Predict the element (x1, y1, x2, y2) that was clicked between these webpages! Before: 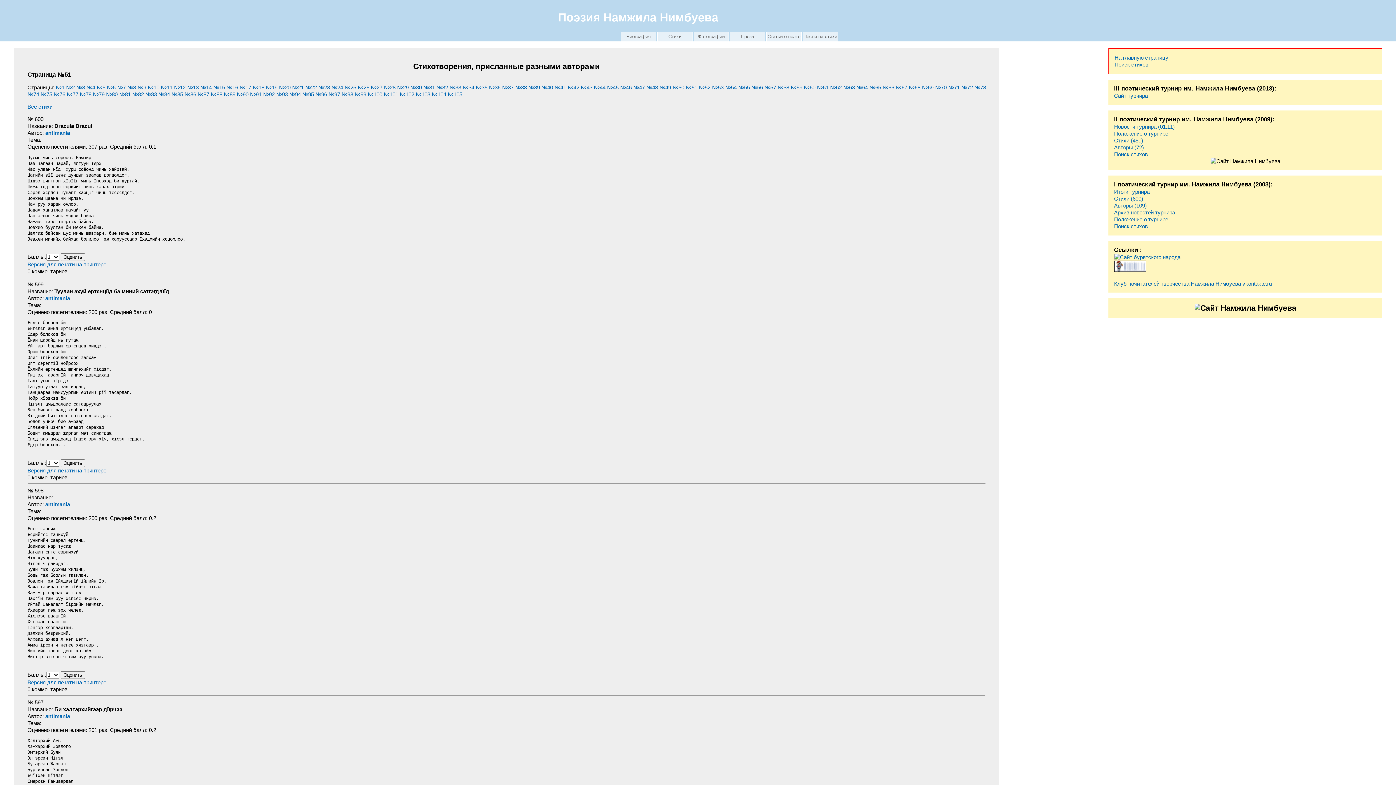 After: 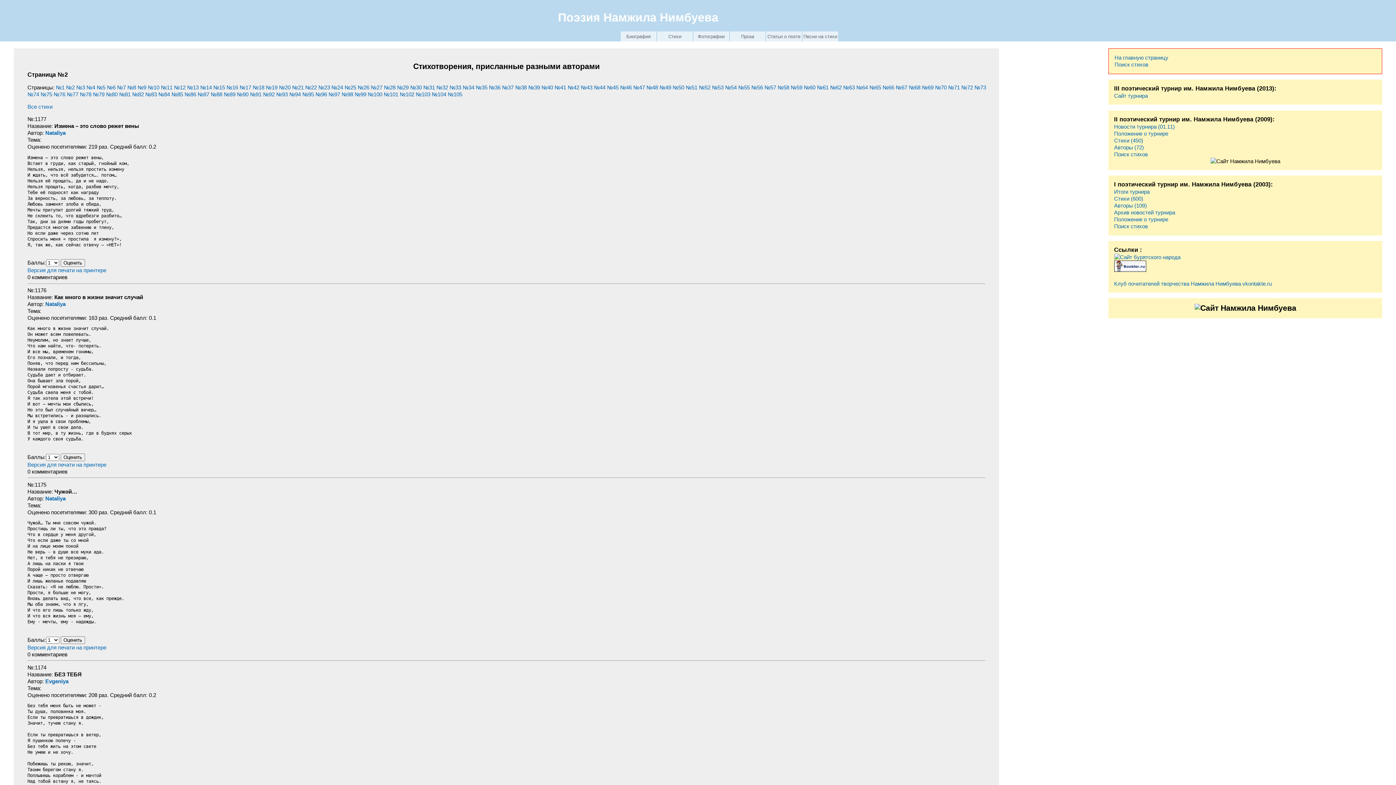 Action: label: №2 bbox: (66, 84, 74, 90)